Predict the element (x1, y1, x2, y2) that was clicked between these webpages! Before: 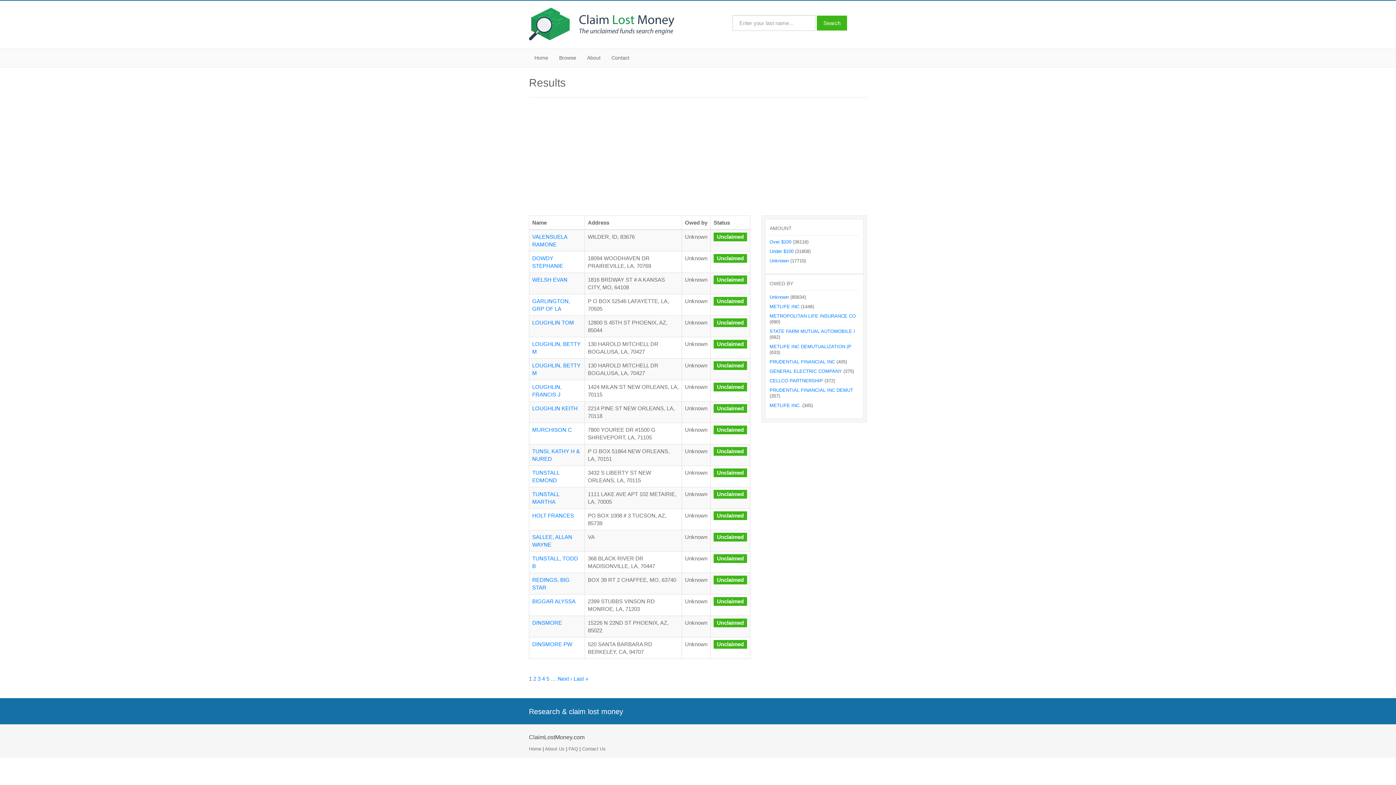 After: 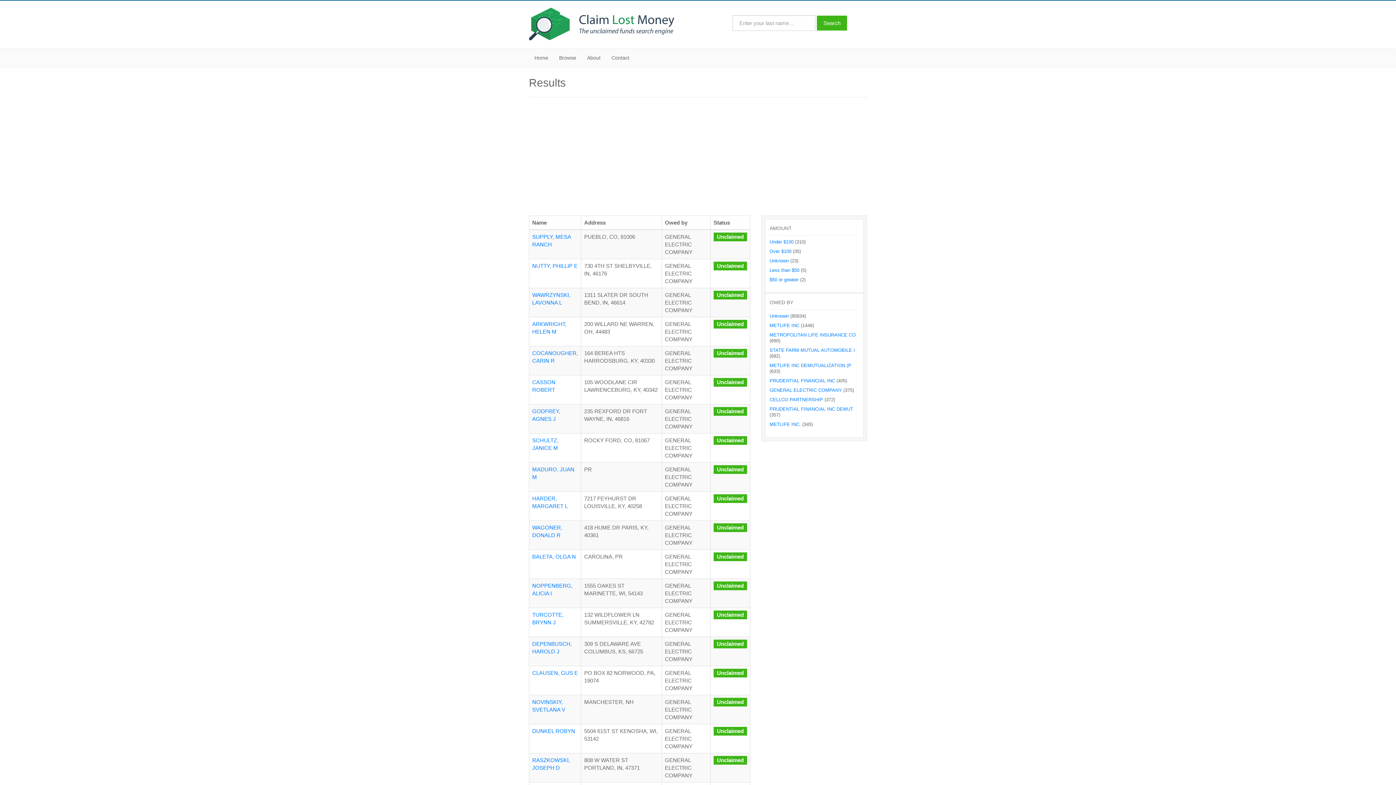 Action: label: GENERAL ELECTRIC COMPANY  bbox: (769, 368, 843, 374)